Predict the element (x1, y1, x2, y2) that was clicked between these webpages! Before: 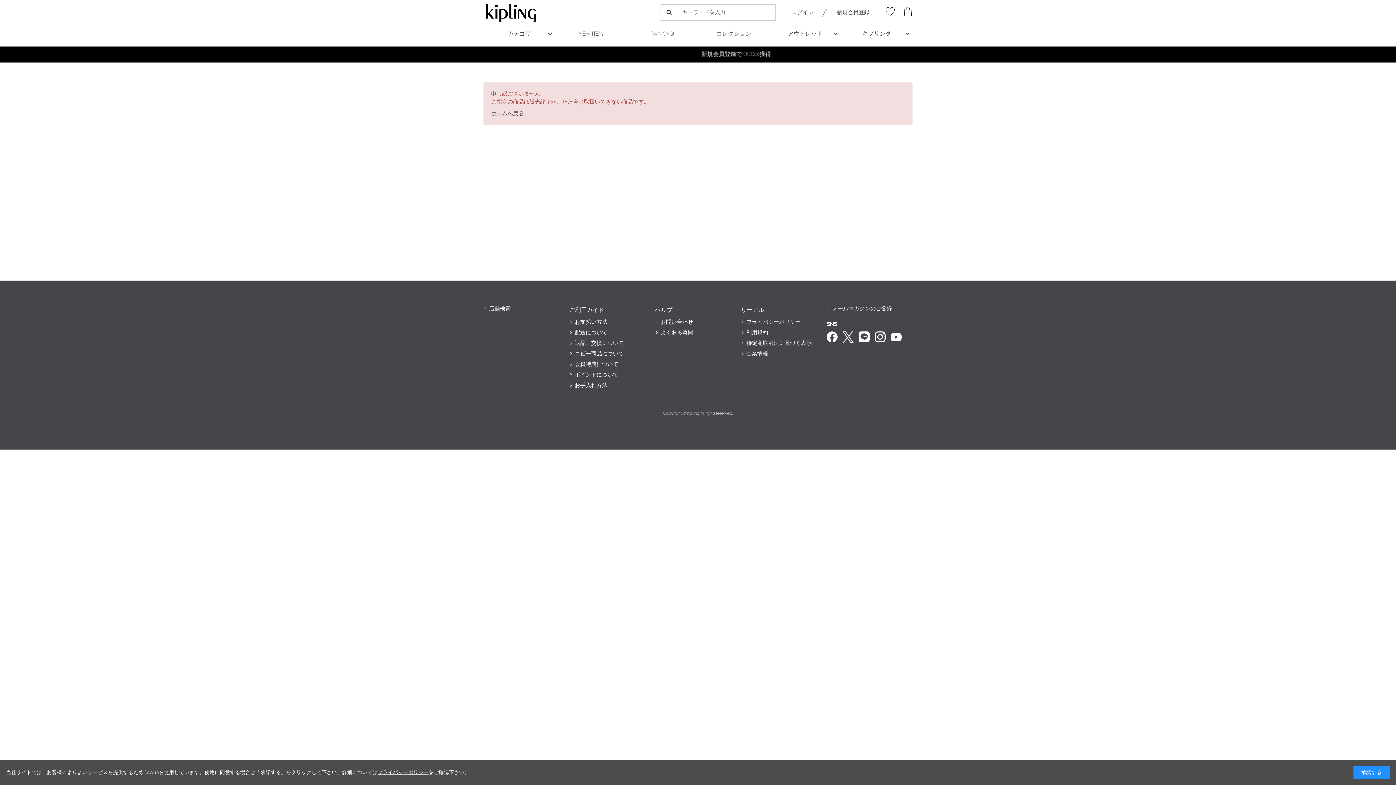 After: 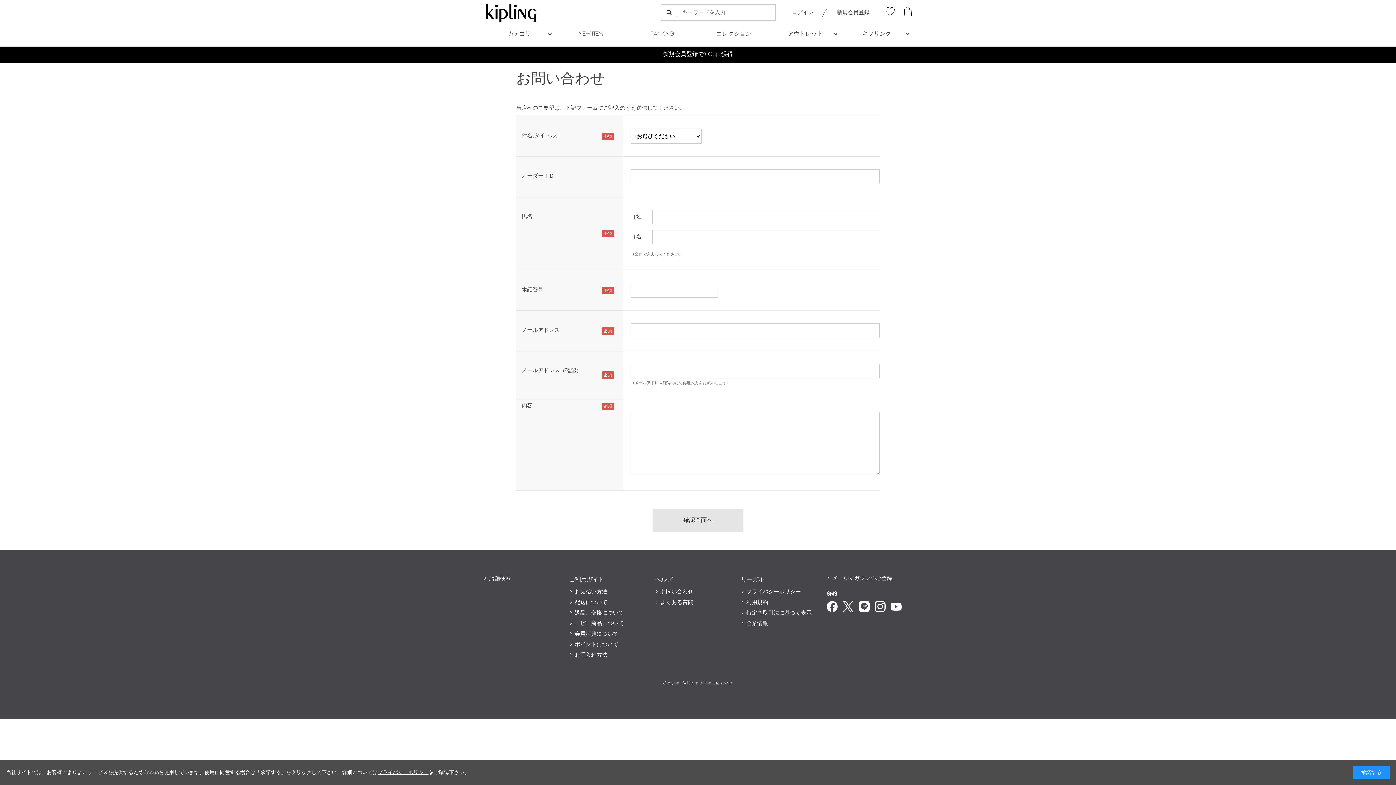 Action: bbox: (655, 318, 693, 326) label: お問い合わせ